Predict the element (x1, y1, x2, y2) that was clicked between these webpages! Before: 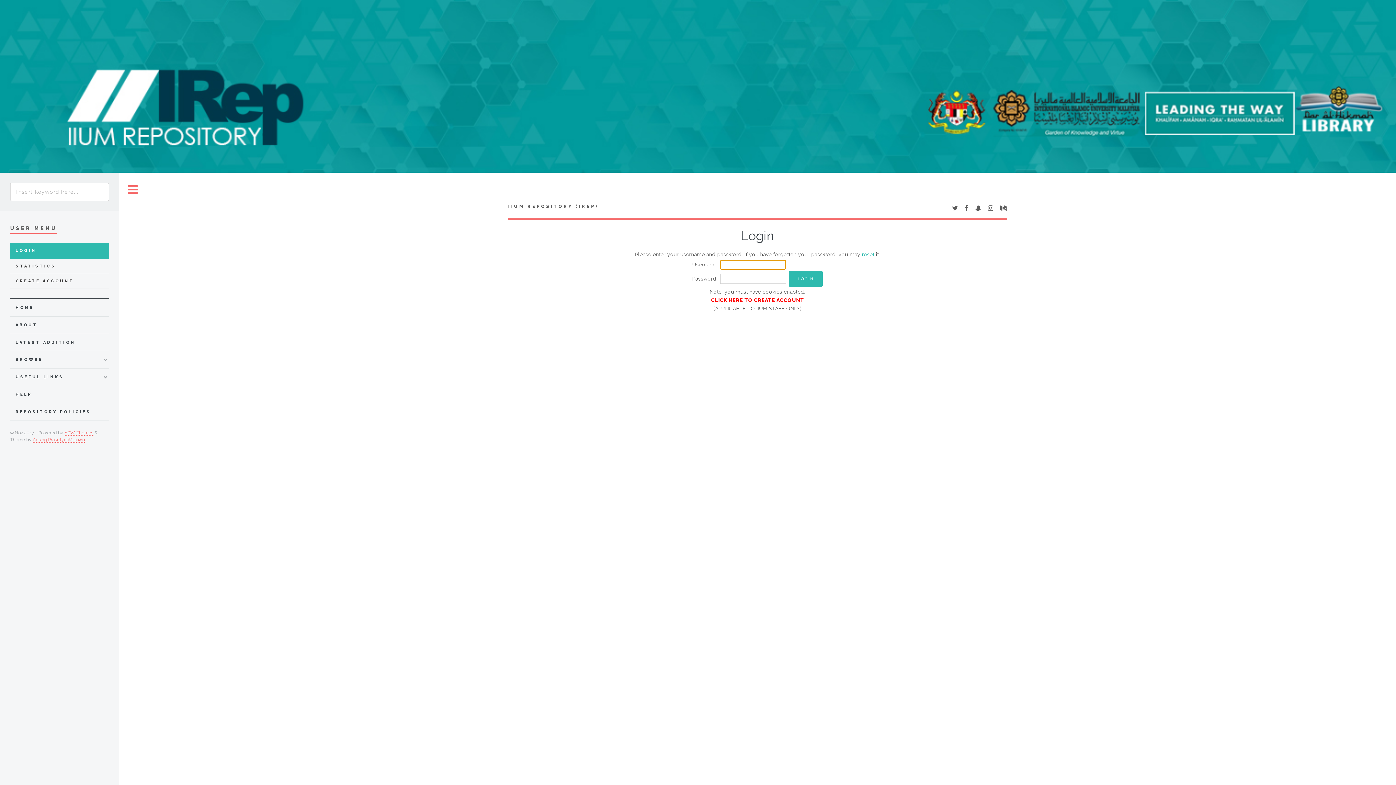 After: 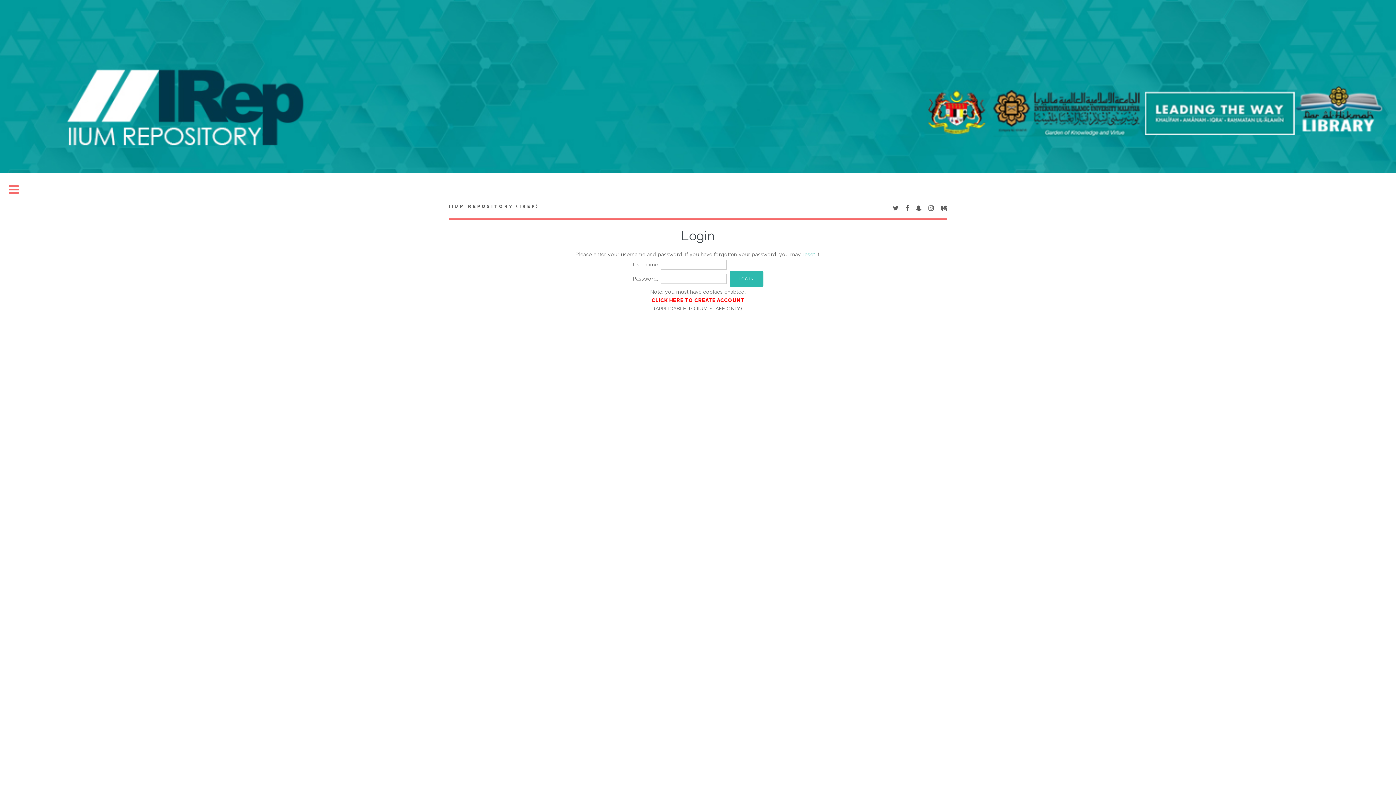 Action: label: Toggle bbox: (119, 172, 146, 207)